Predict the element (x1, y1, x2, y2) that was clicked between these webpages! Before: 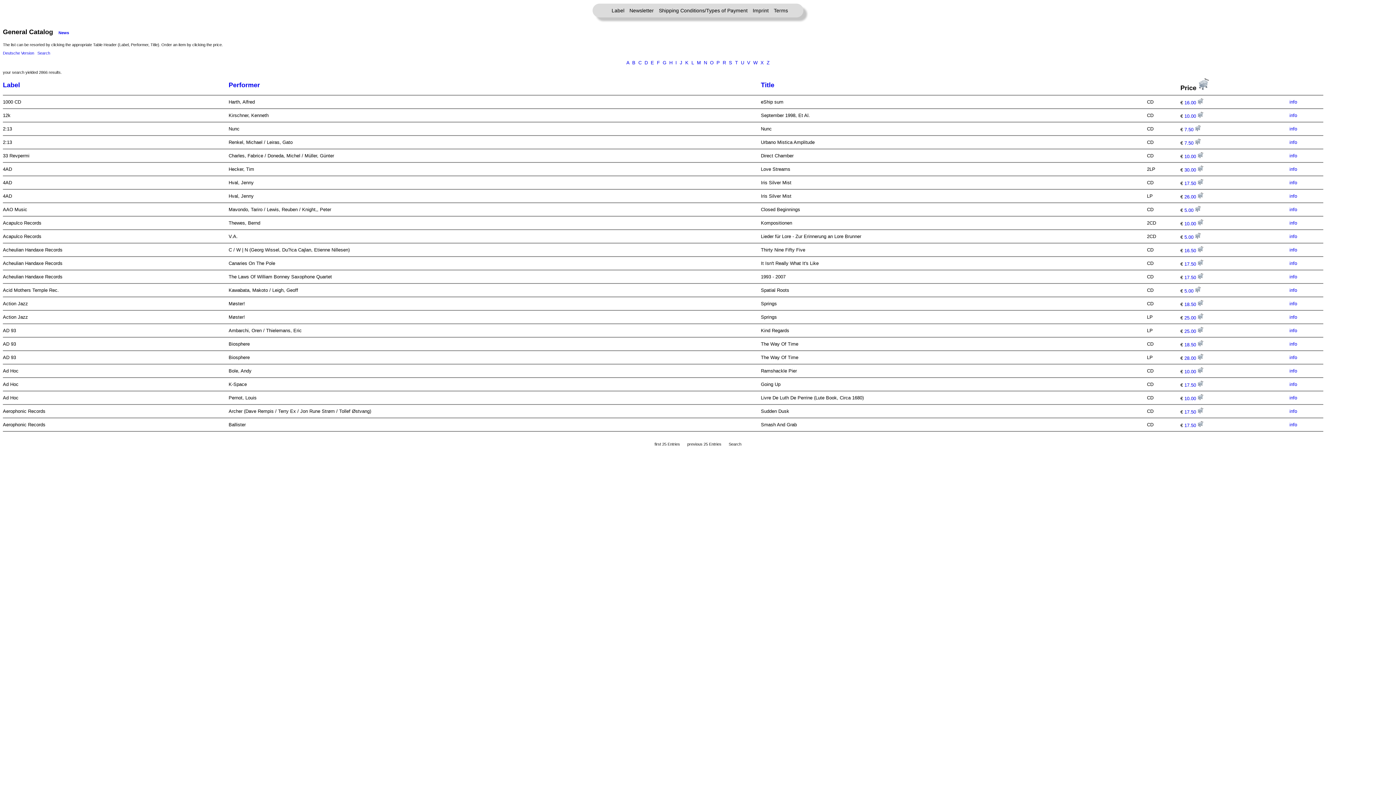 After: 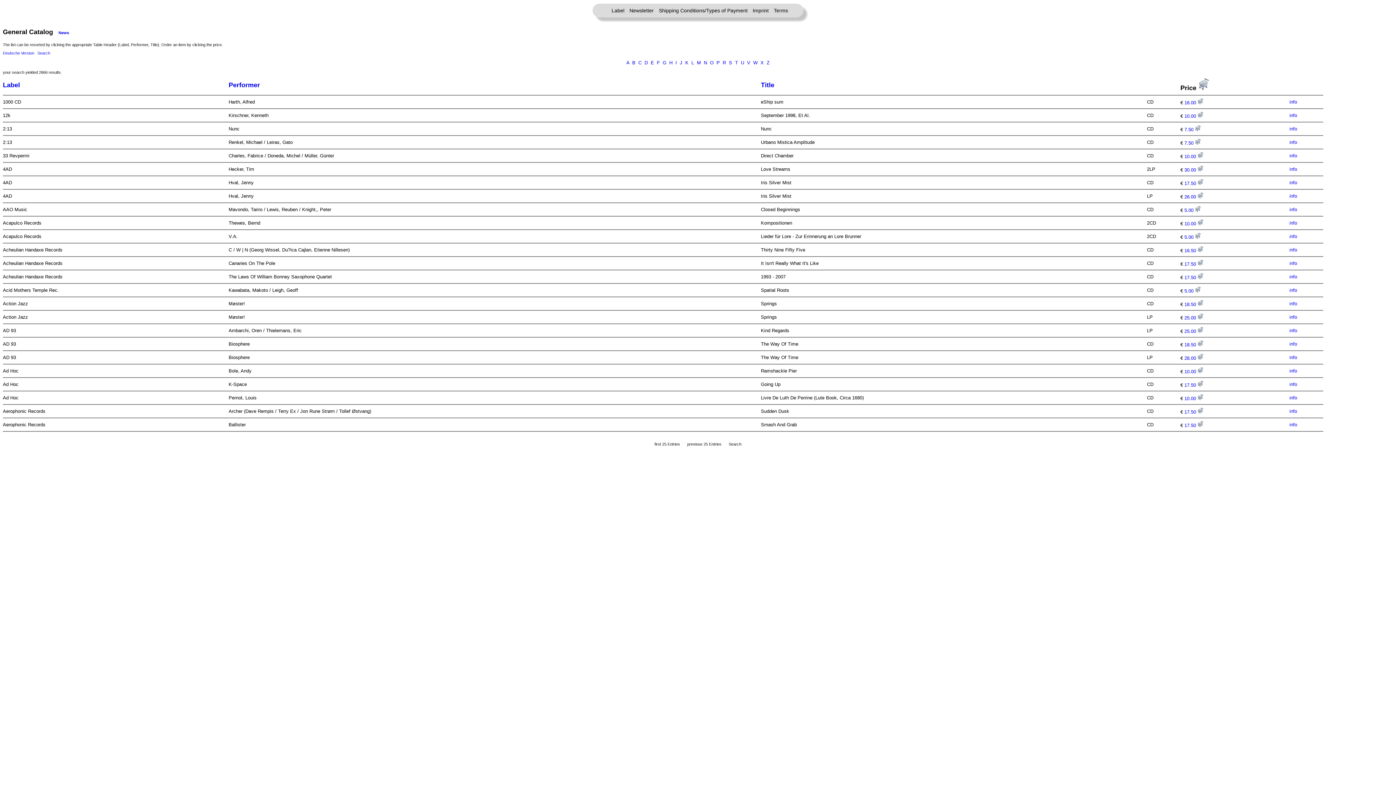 Action: bbox: (1289, 260, 1297, 266) label: info